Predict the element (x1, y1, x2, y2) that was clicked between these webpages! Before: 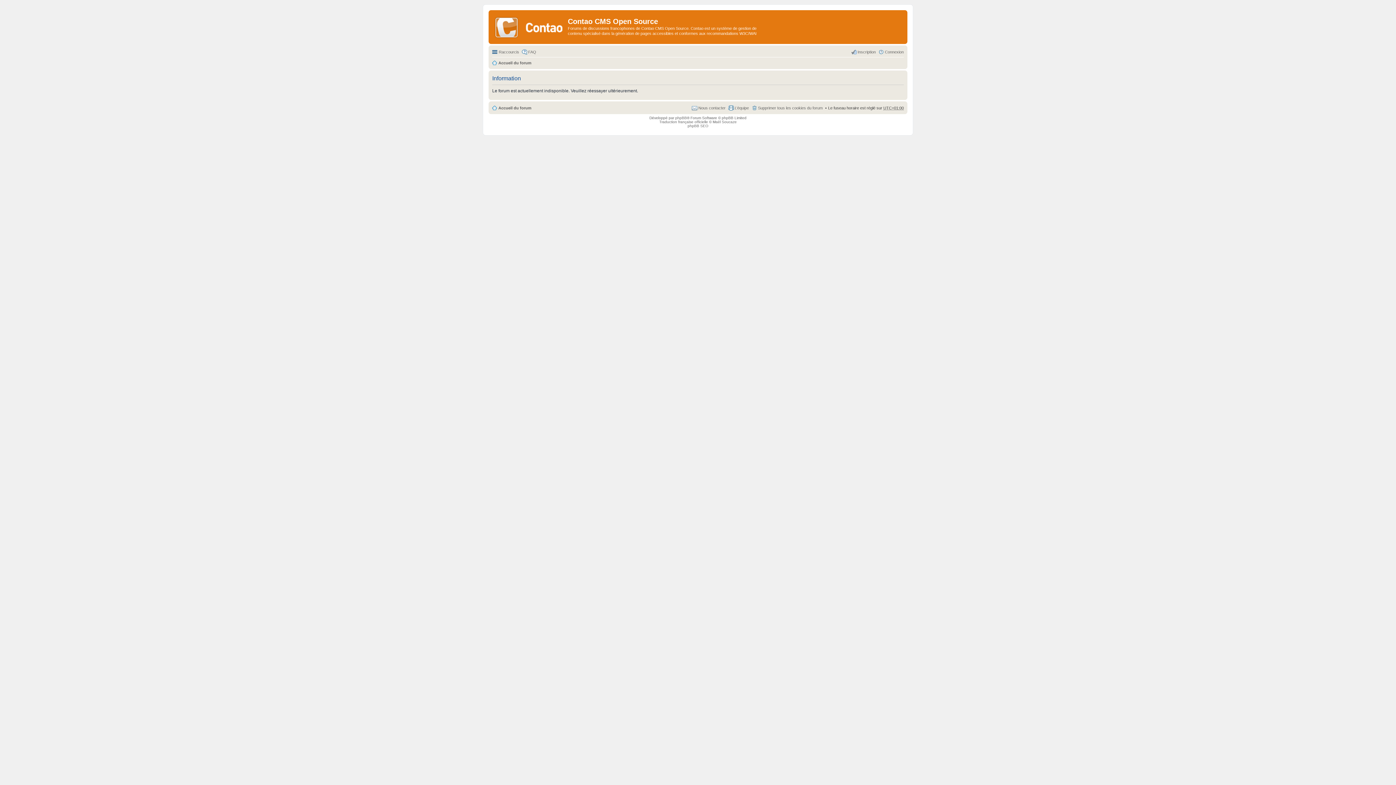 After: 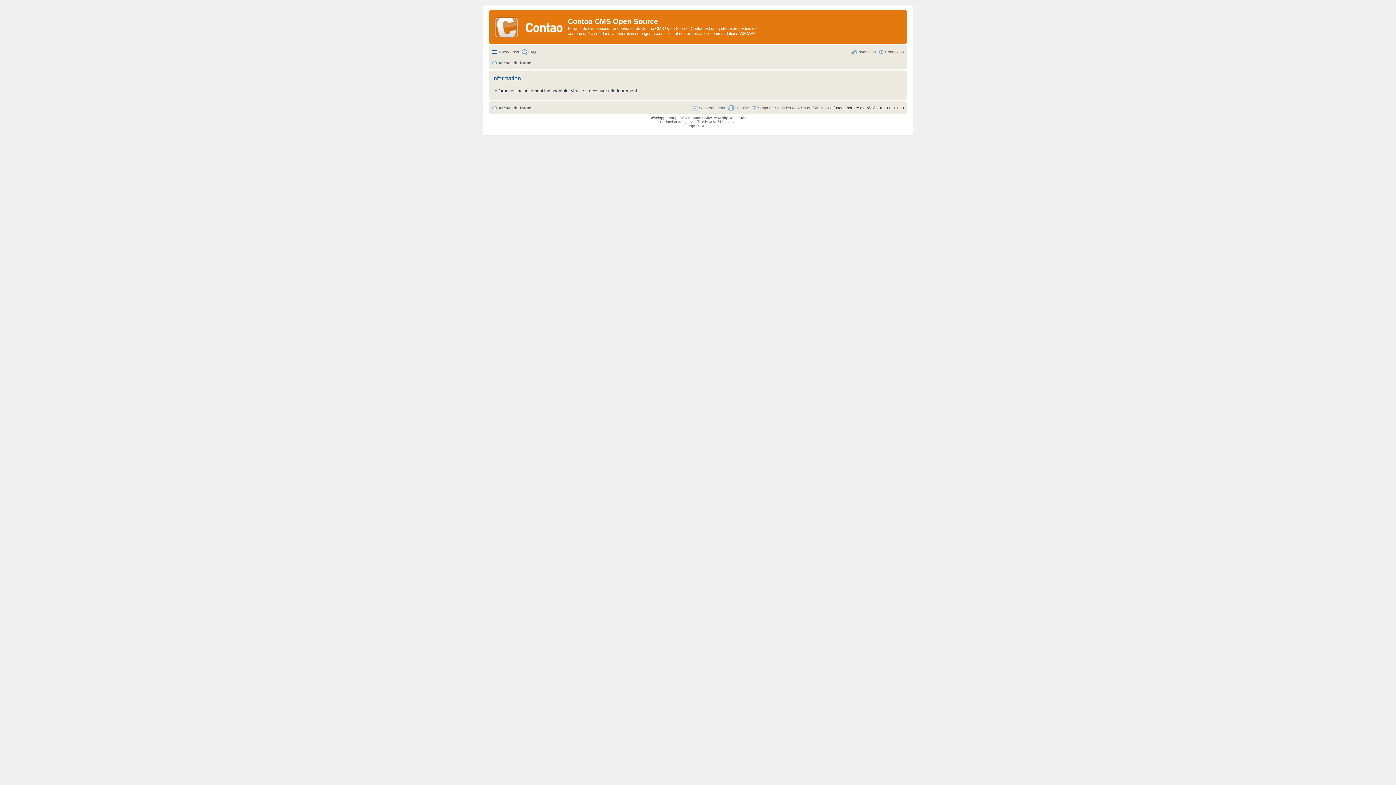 Action: label: L’équipe bbox: (728, 103, 749, 112)